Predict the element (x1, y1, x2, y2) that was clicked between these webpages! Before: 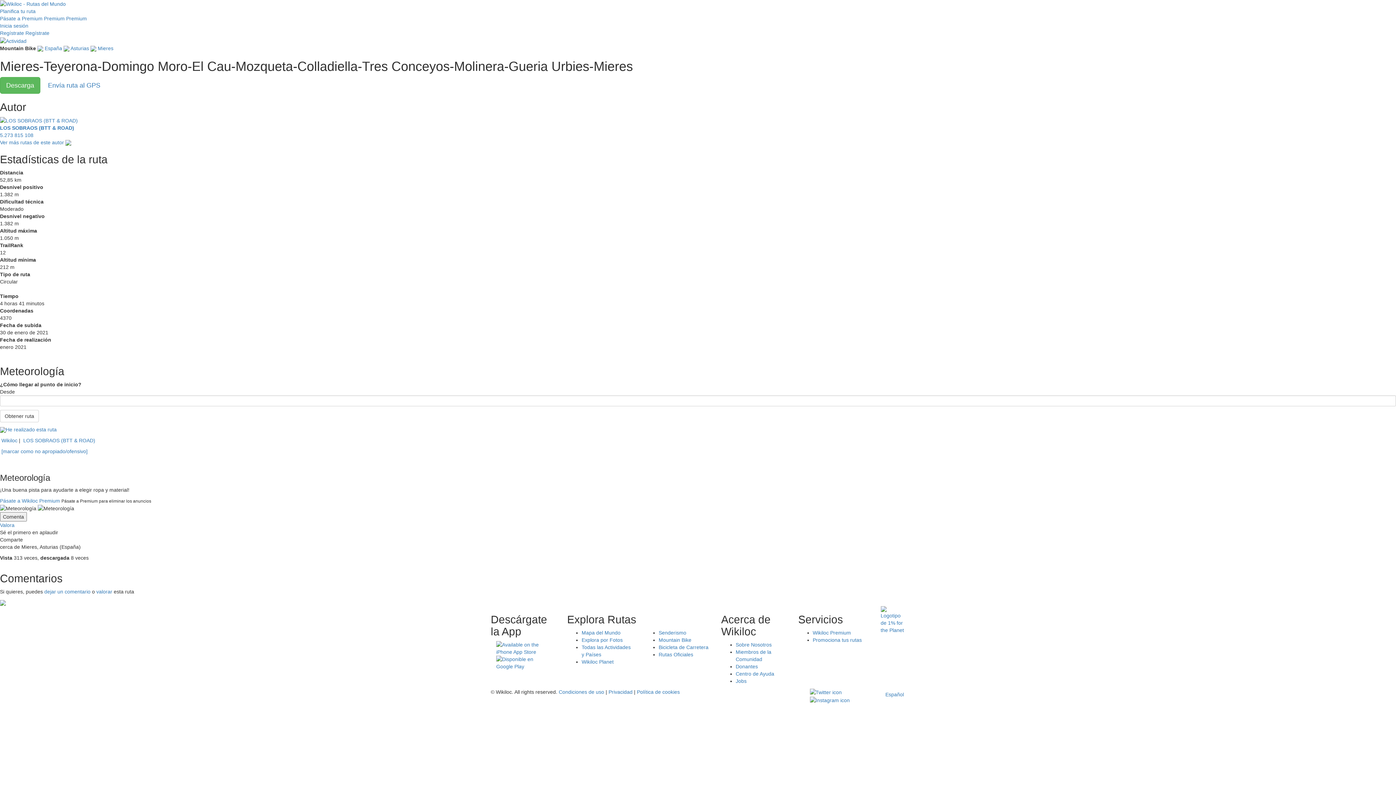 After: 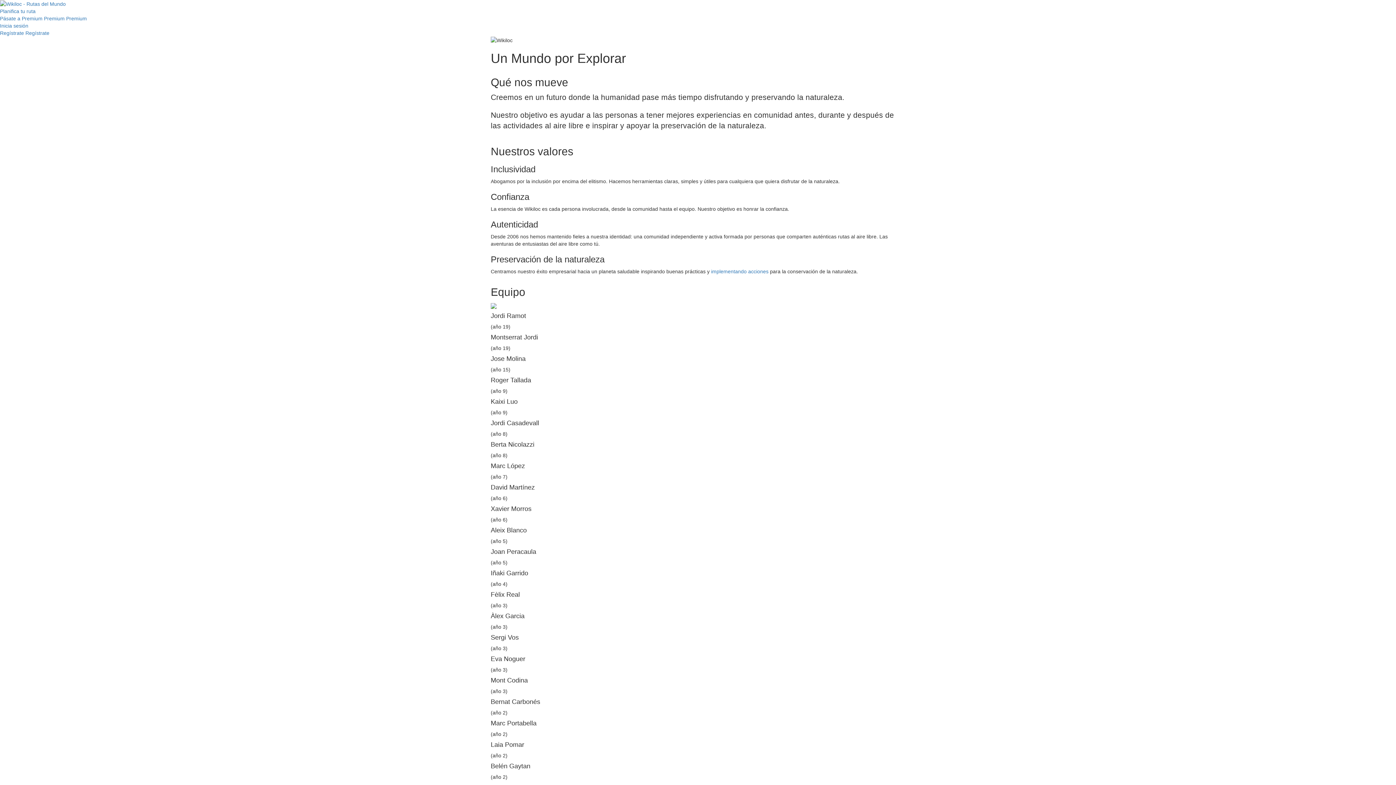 Action: bbox: (735, 642, 771, 648) label: Sobre Nosotros